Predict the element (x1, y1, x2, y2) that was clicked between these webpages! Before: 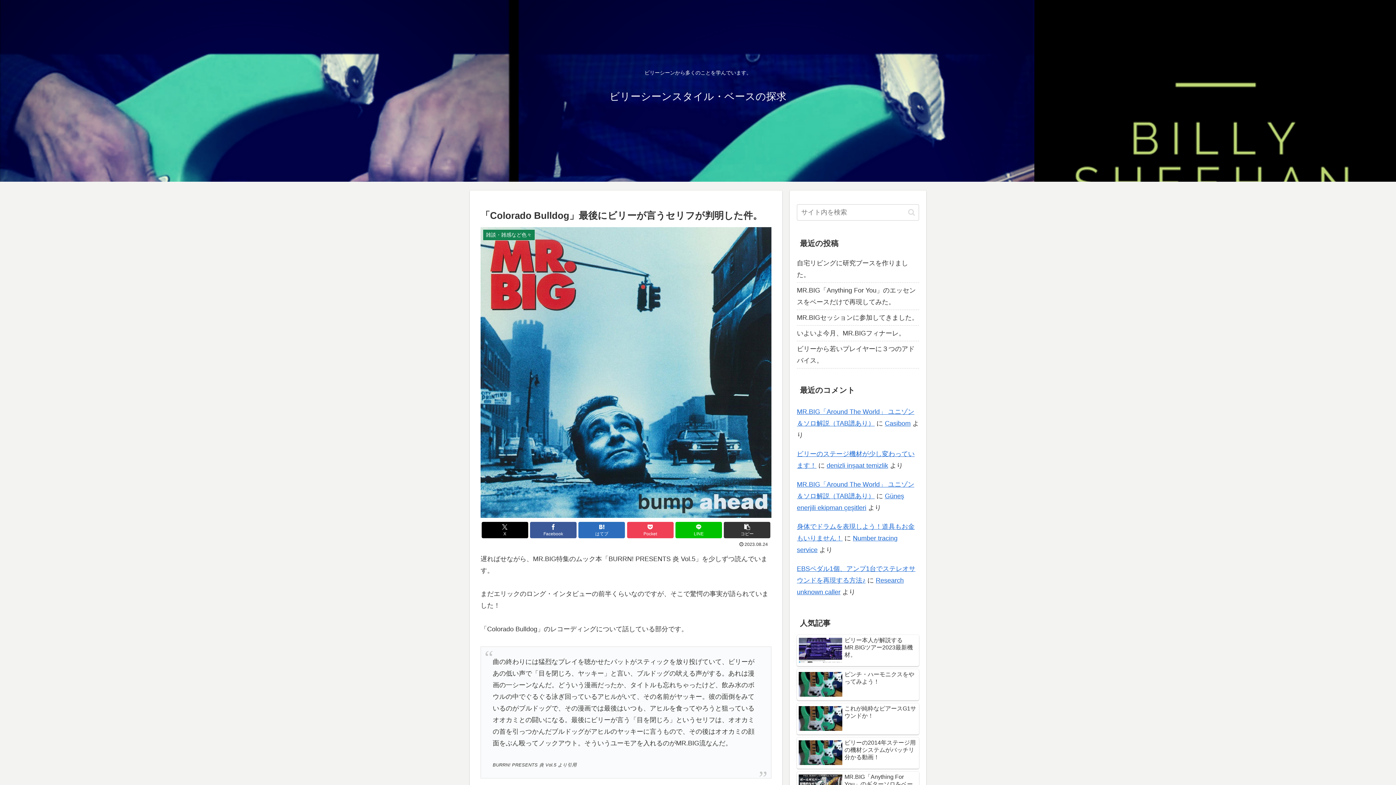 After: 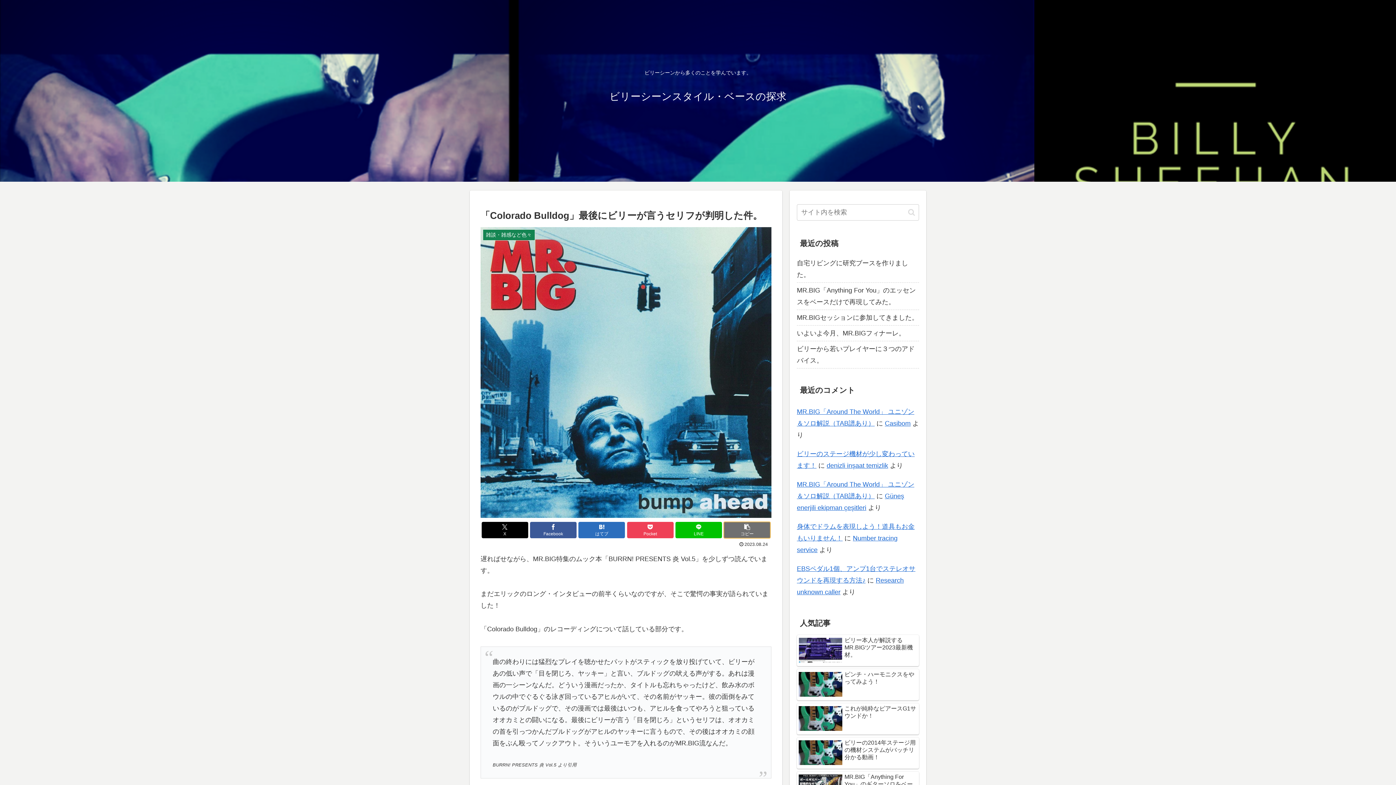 Action: label: タイトルとURLをコピーする bbox: (724, 522, 770, 538)